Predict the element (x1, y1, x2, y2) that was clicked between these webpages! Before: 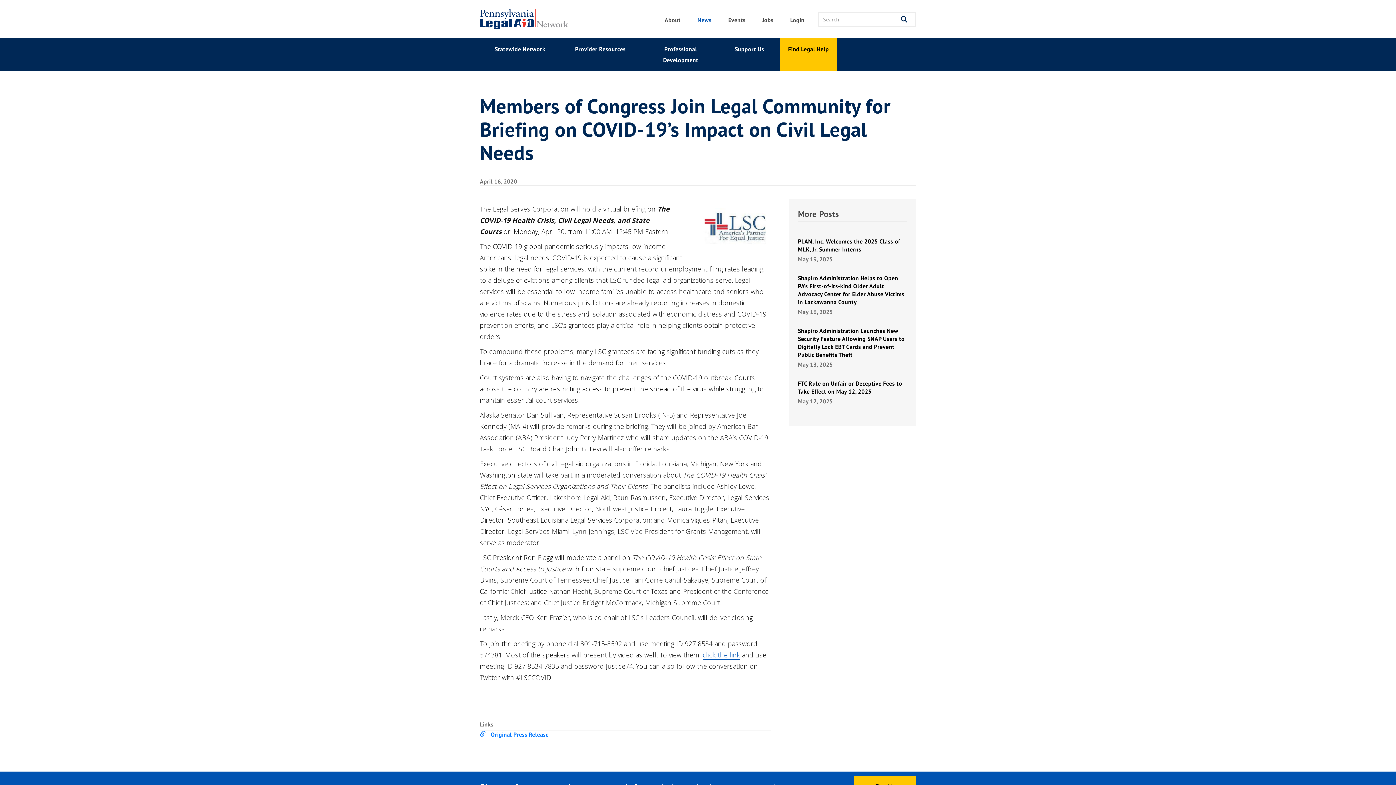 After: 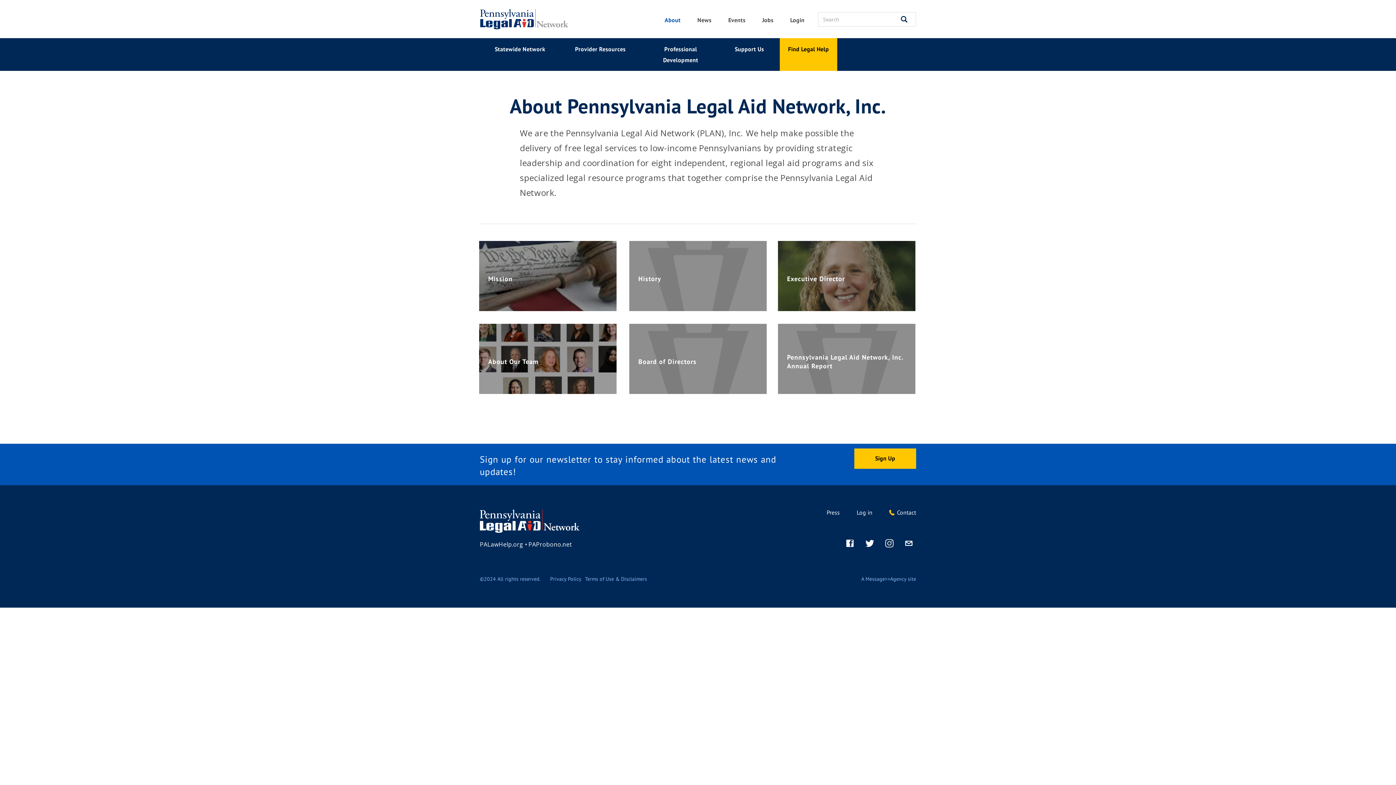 Action: bbox: (662, 16, 683, 24) label: About